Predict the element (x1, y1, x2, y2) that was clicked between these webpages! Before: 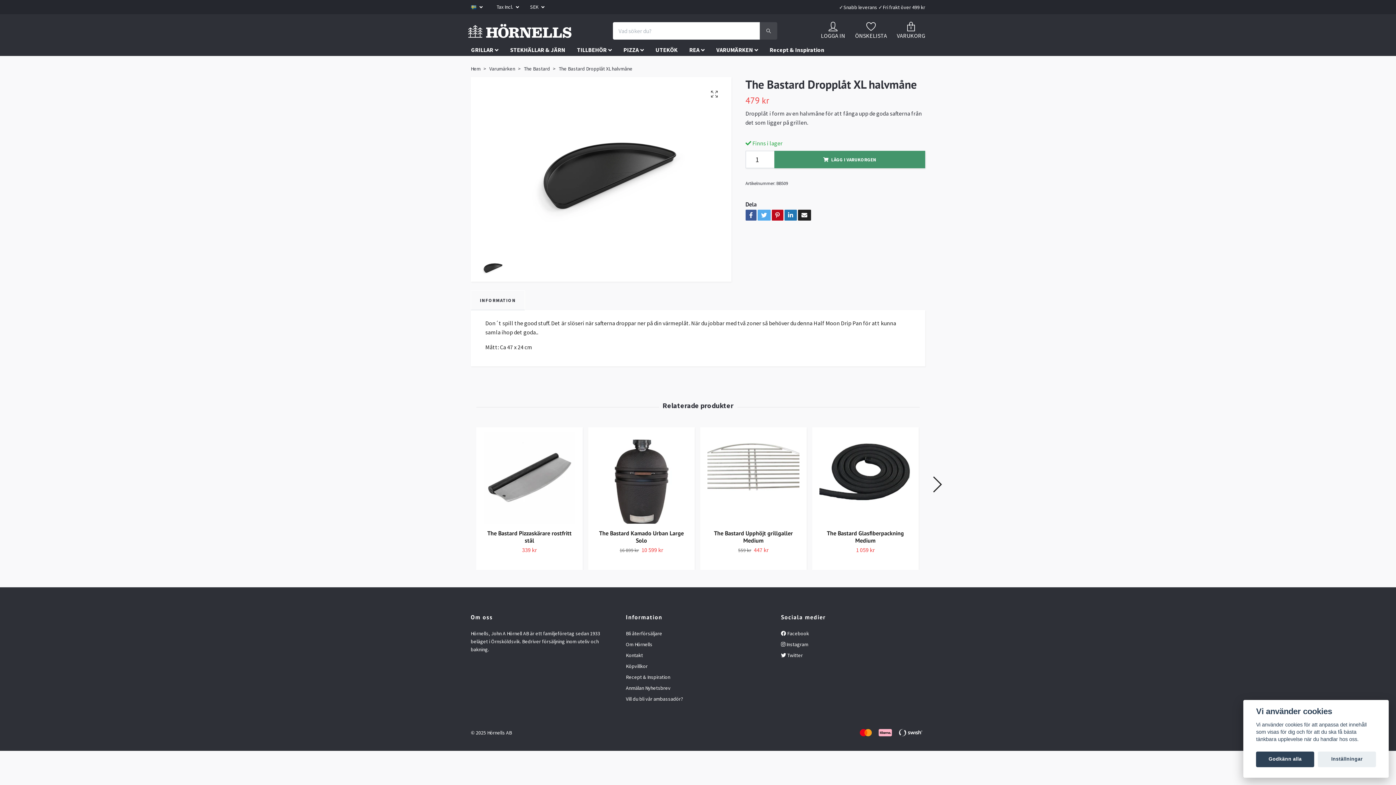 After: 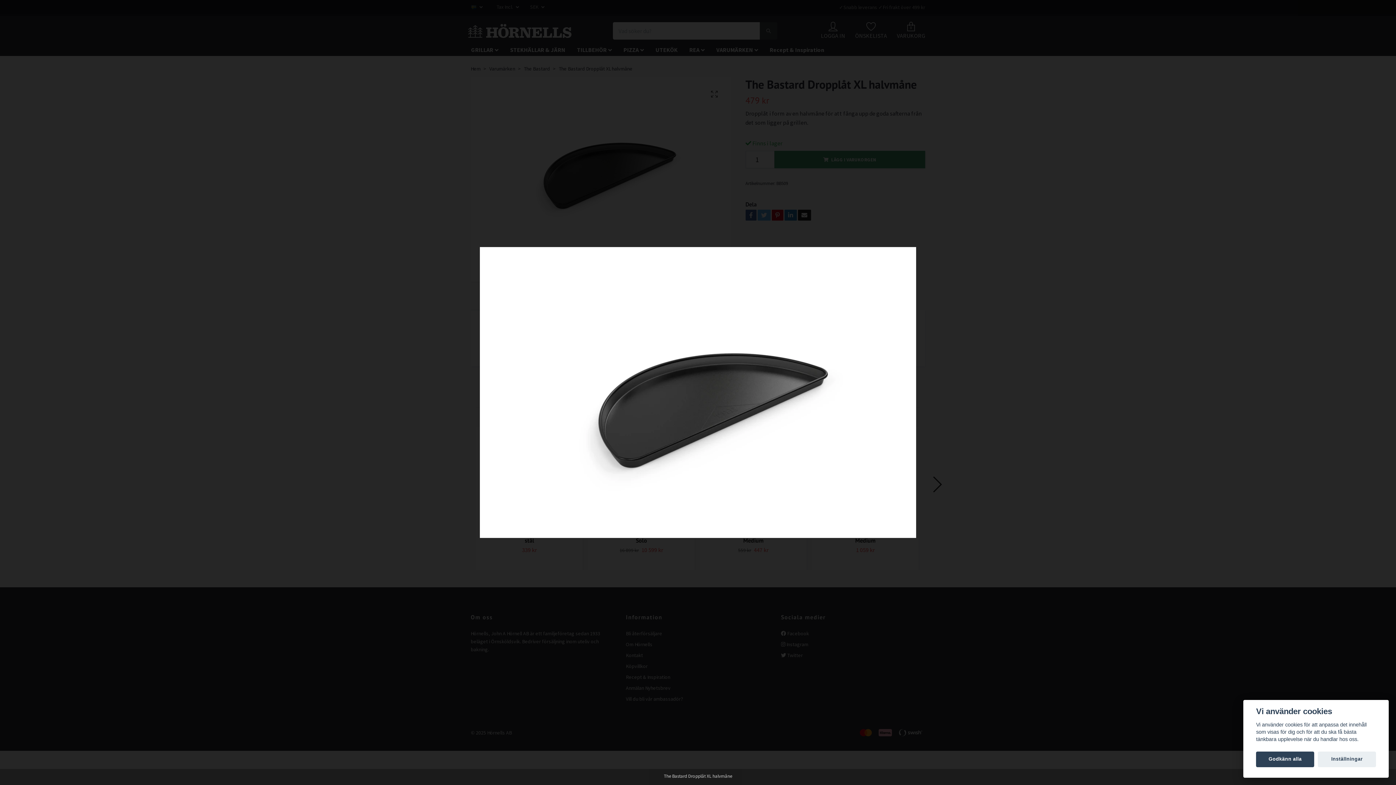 Action: bbox: (705, 85, 723, 102)